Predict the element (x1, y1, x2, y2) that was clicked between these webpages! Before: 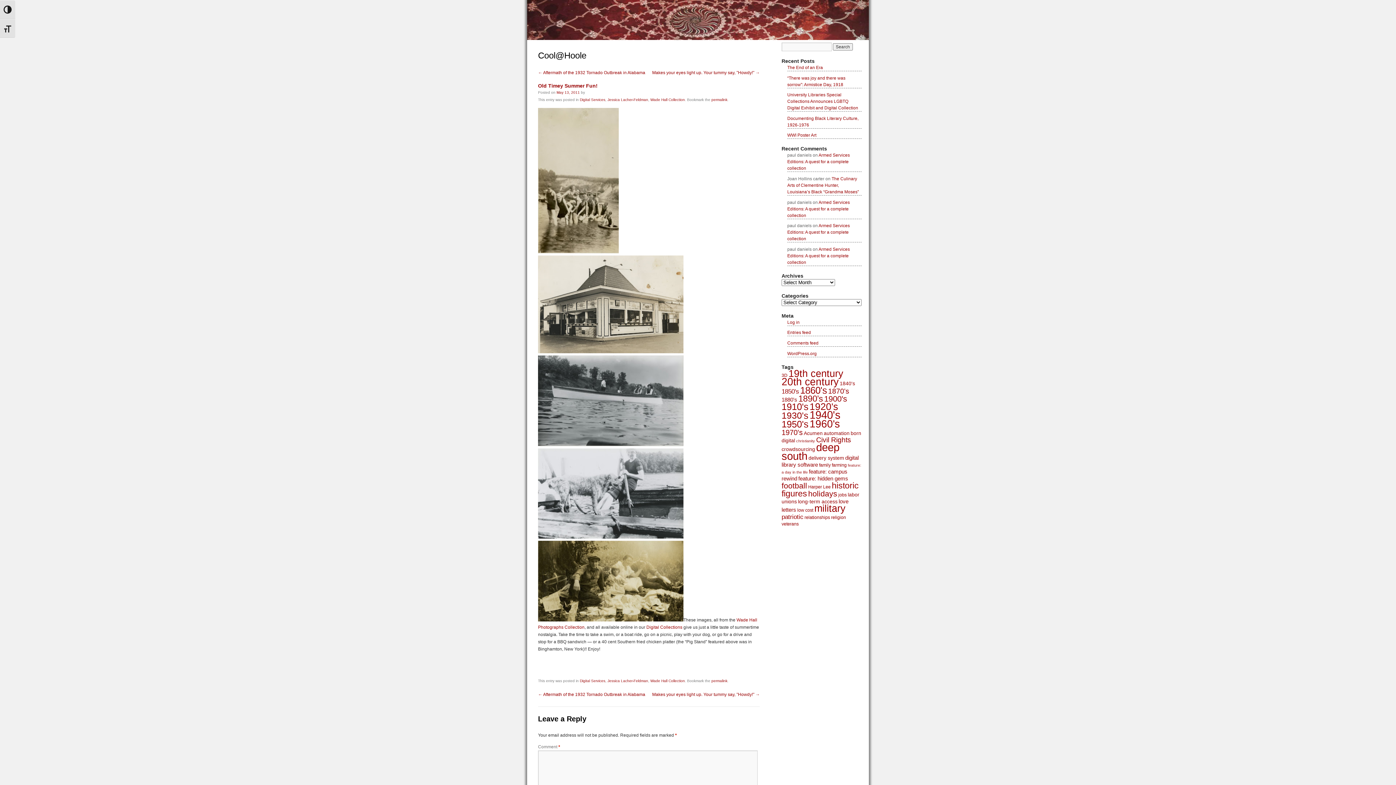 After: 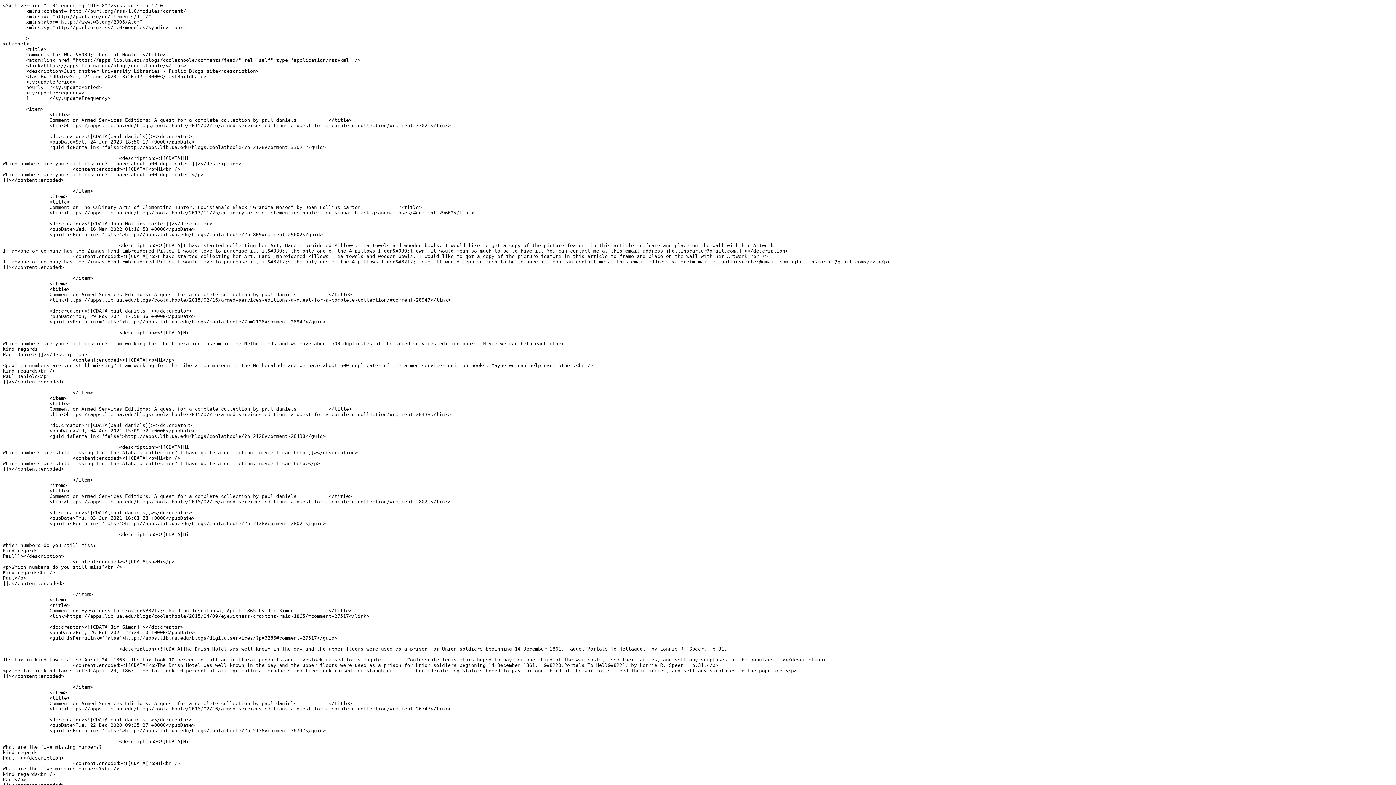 Action: label: Comments feed bbox: (787, 340, 818, 345)